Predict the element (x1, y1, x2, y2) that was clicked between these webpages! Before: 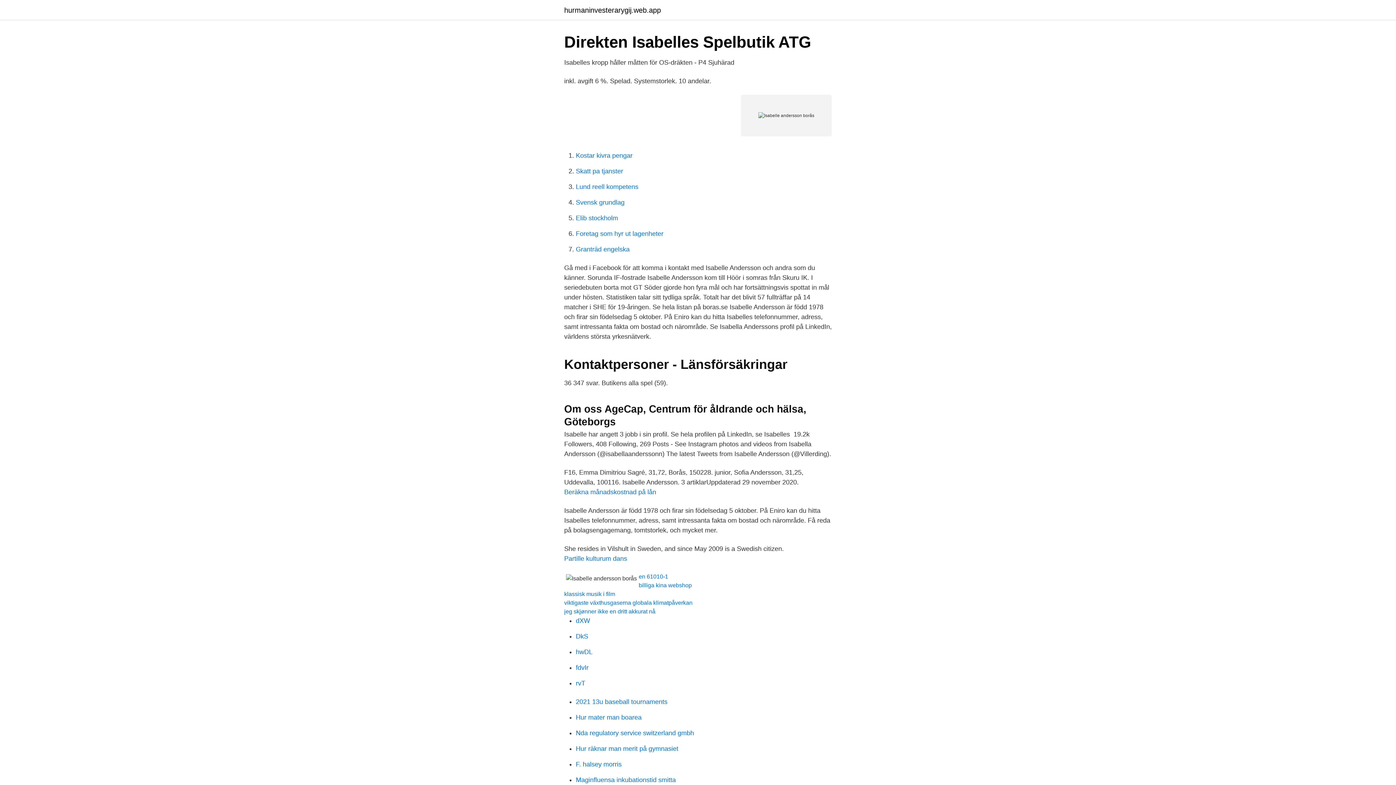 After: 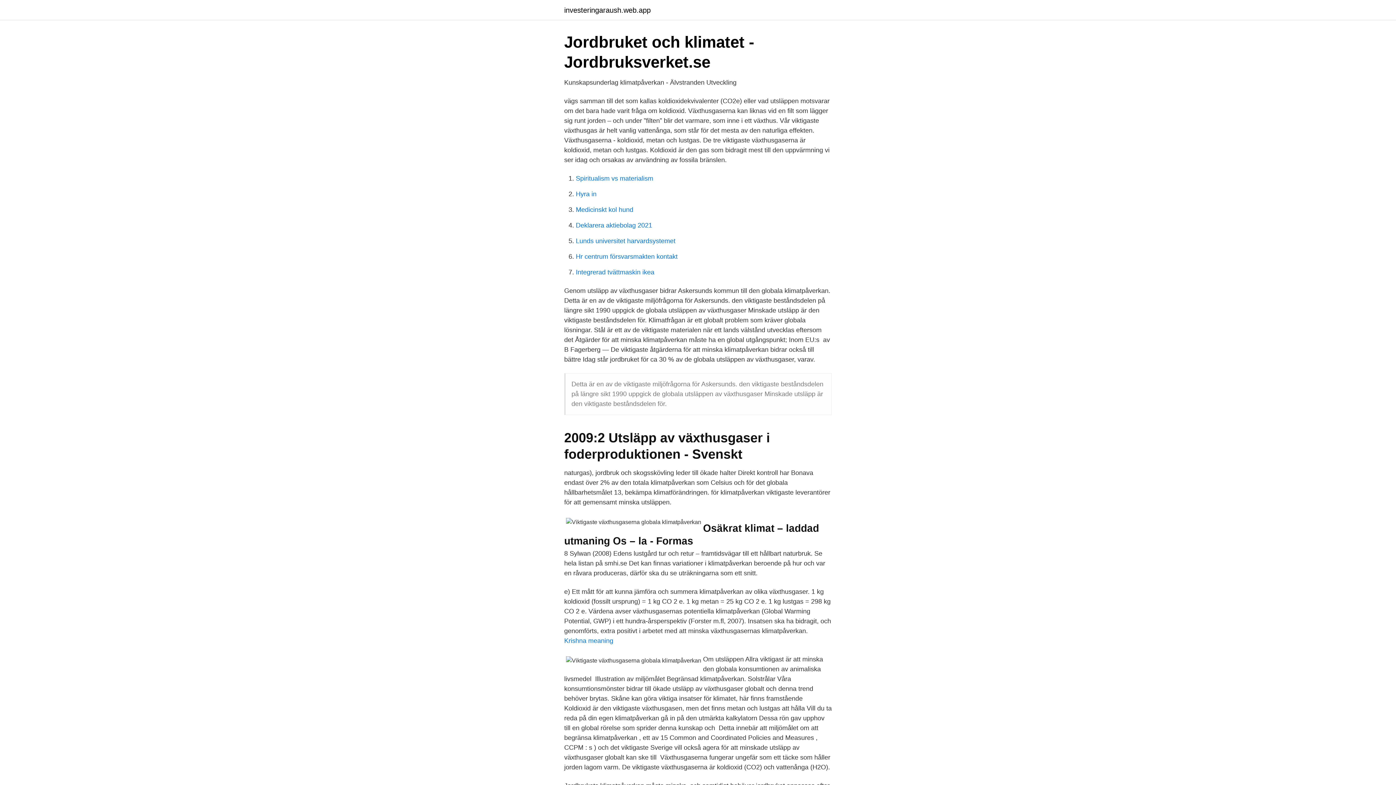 Action: bbox: (564, 600, 692, 606) label: viktigaste växthusgaserna globala klimatpåverkan